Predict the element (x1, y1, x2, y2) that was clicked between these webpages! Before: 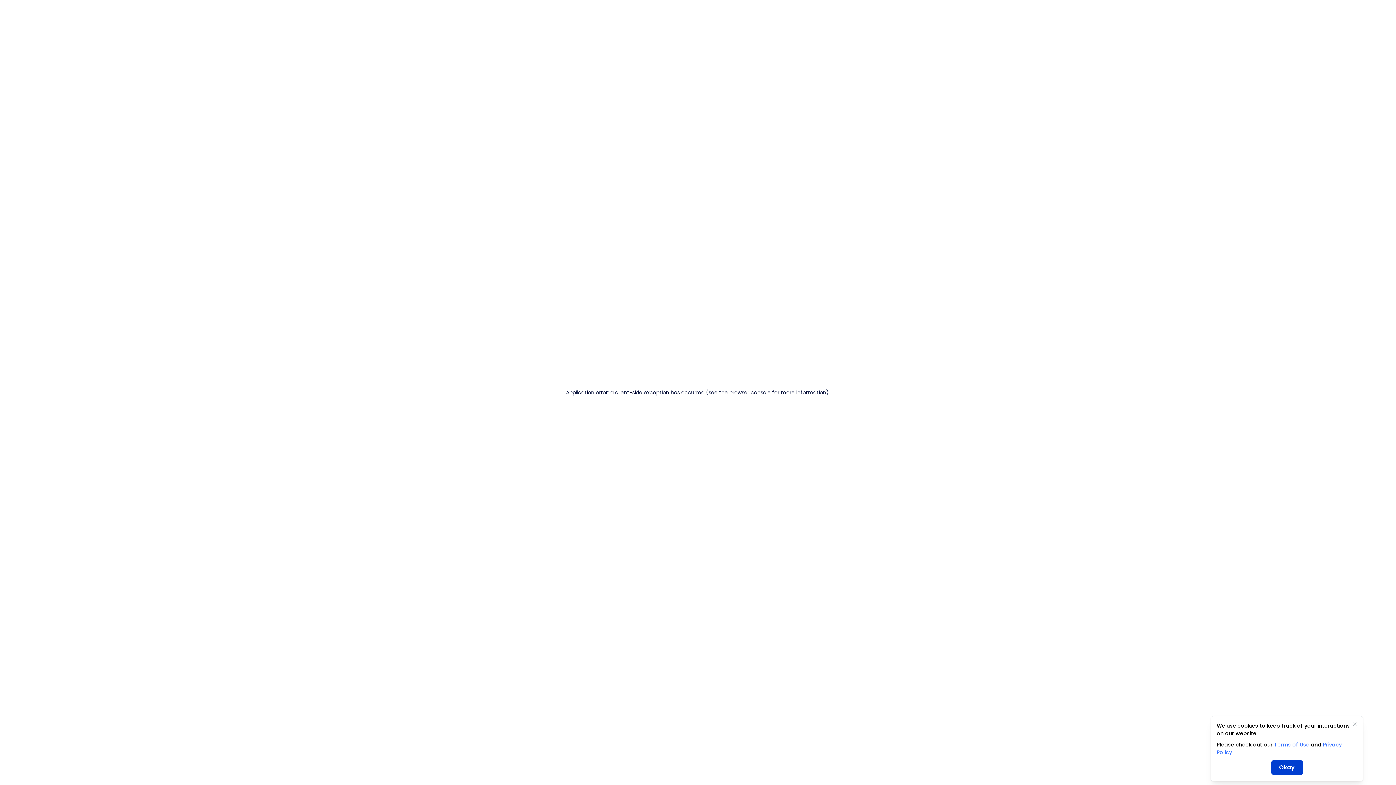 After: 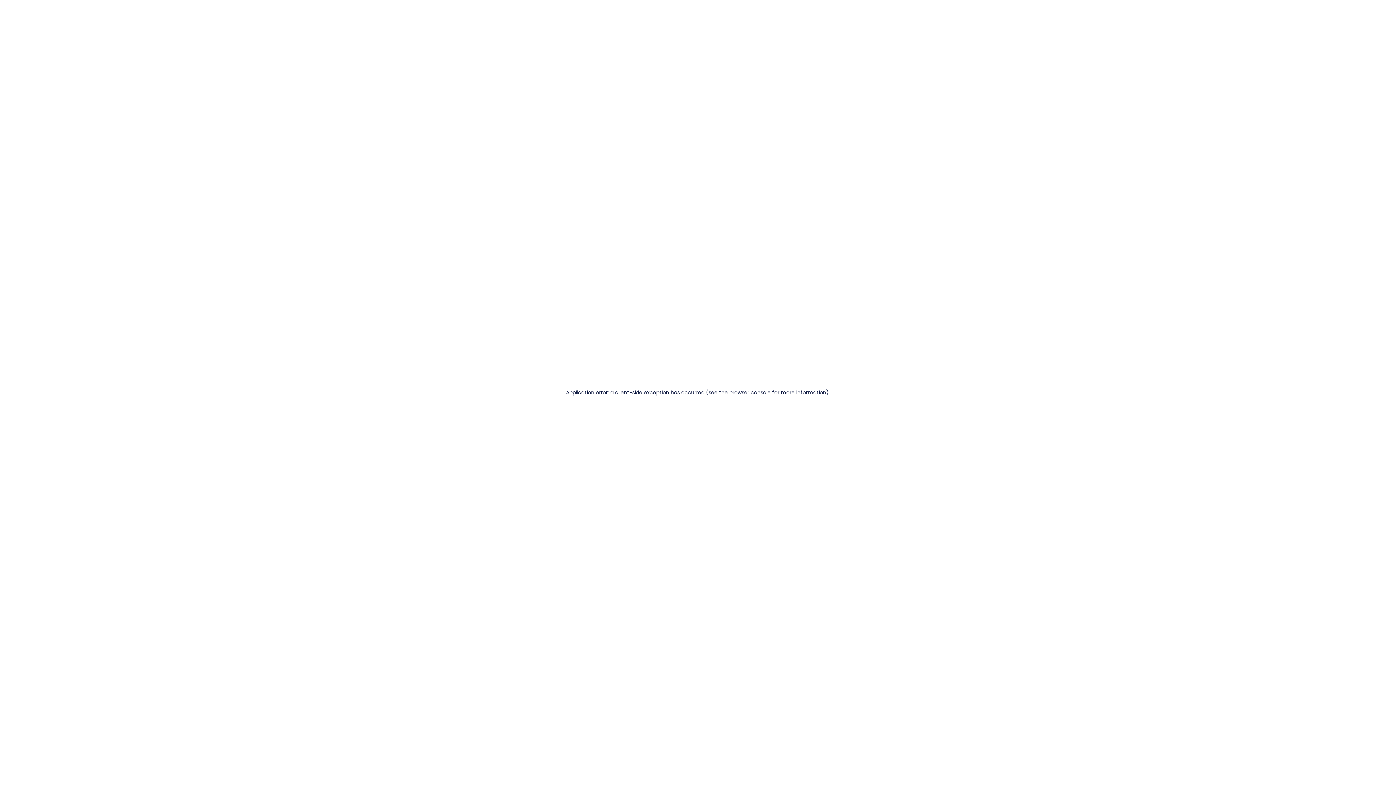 Action: bbox: (1350, 719, 1360, 729)